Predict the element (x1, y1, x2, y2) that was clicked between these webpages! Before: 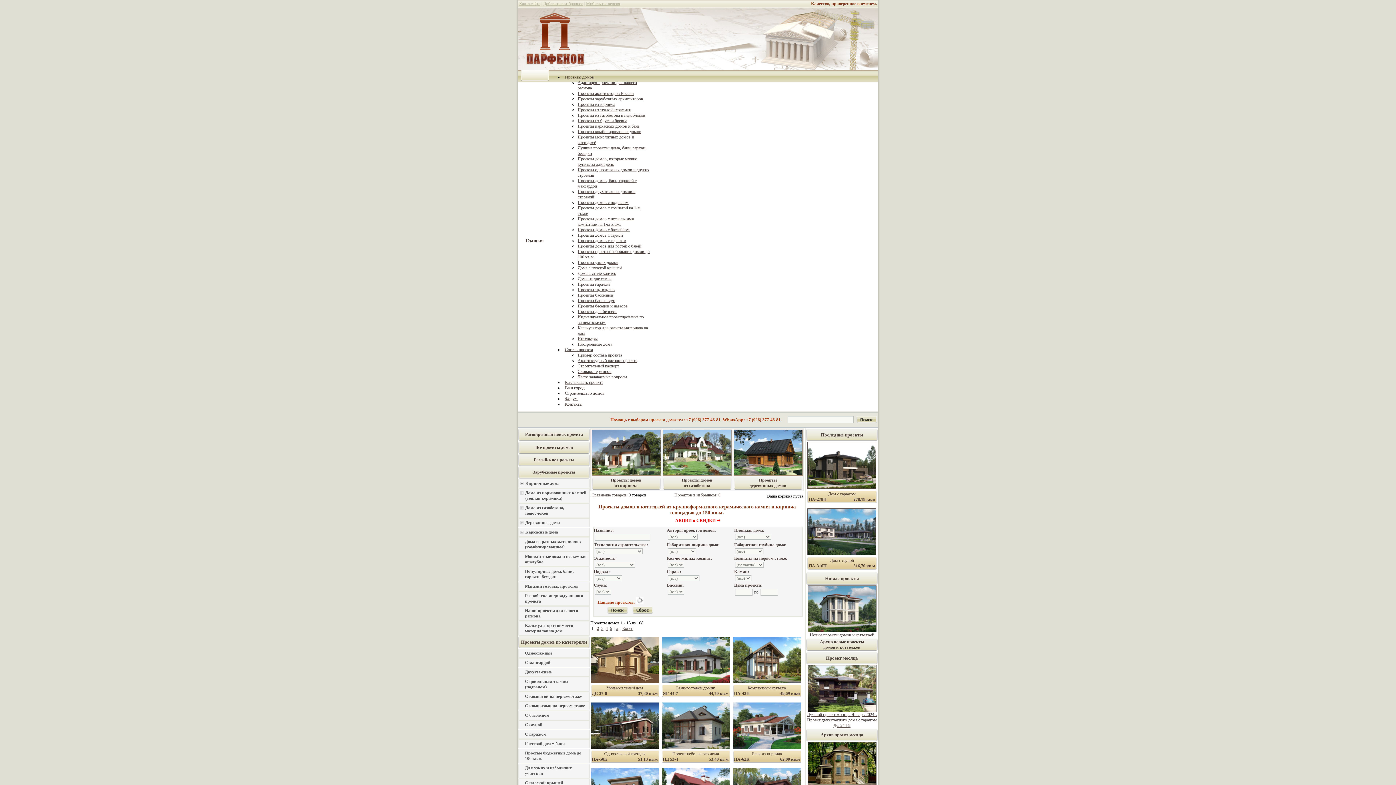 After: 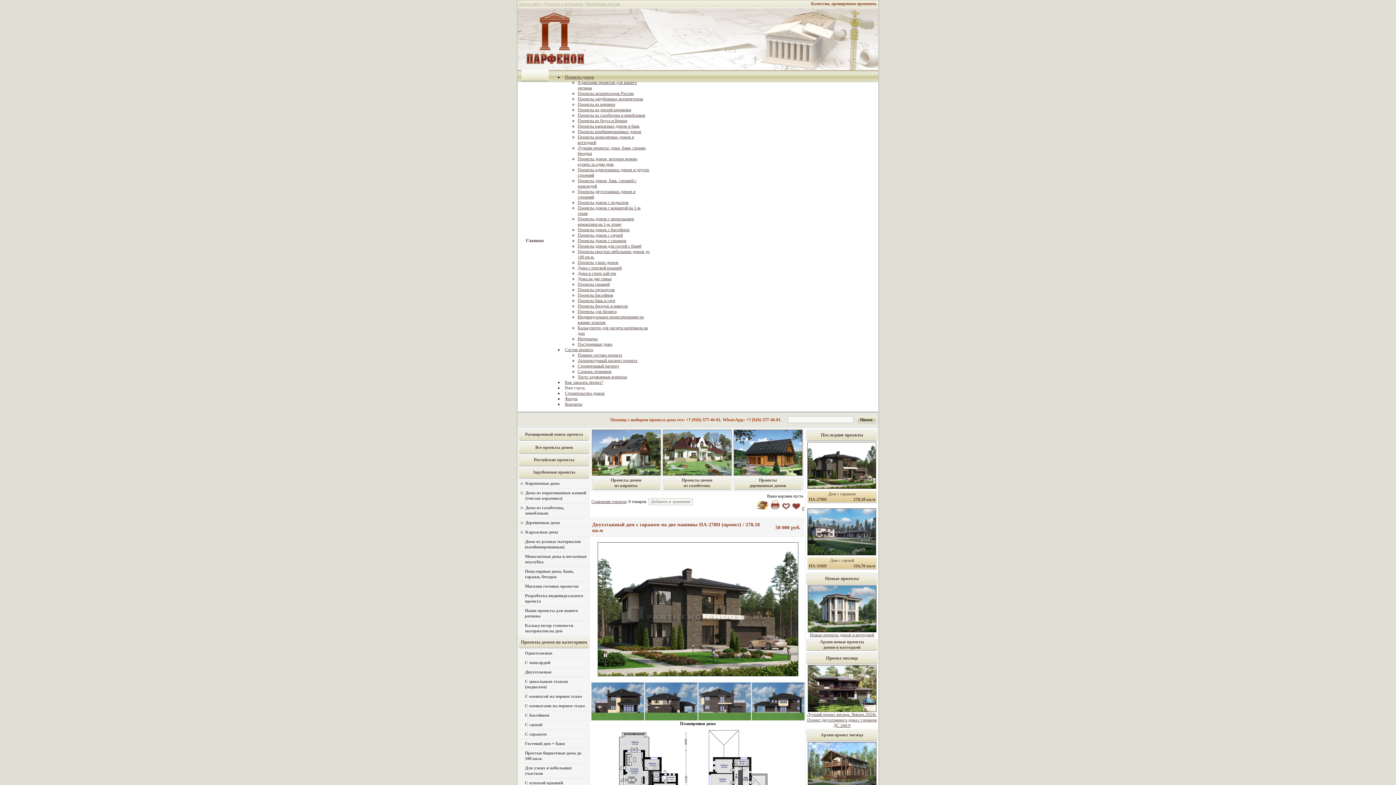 Action: bbox: (808, 497, 826, 502) label: ПА-278Н